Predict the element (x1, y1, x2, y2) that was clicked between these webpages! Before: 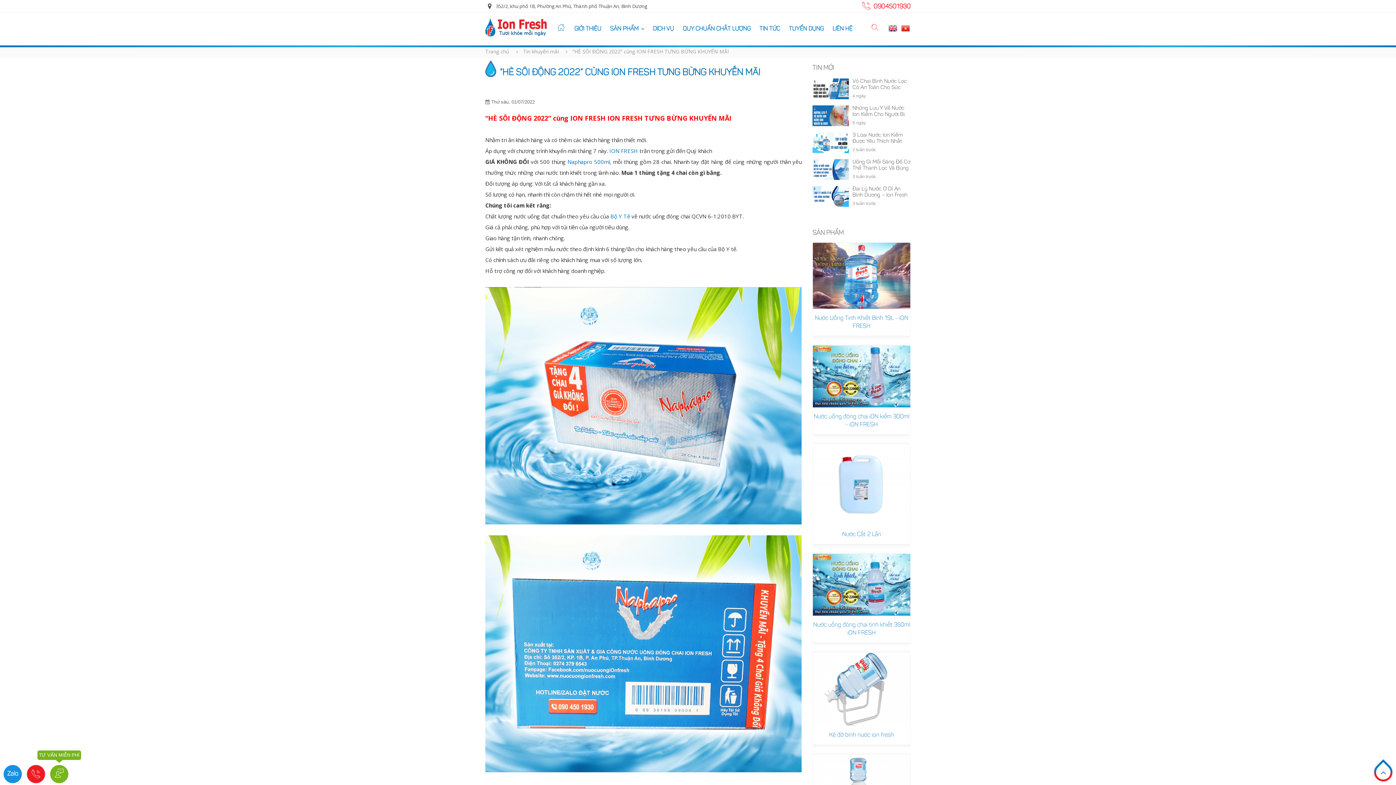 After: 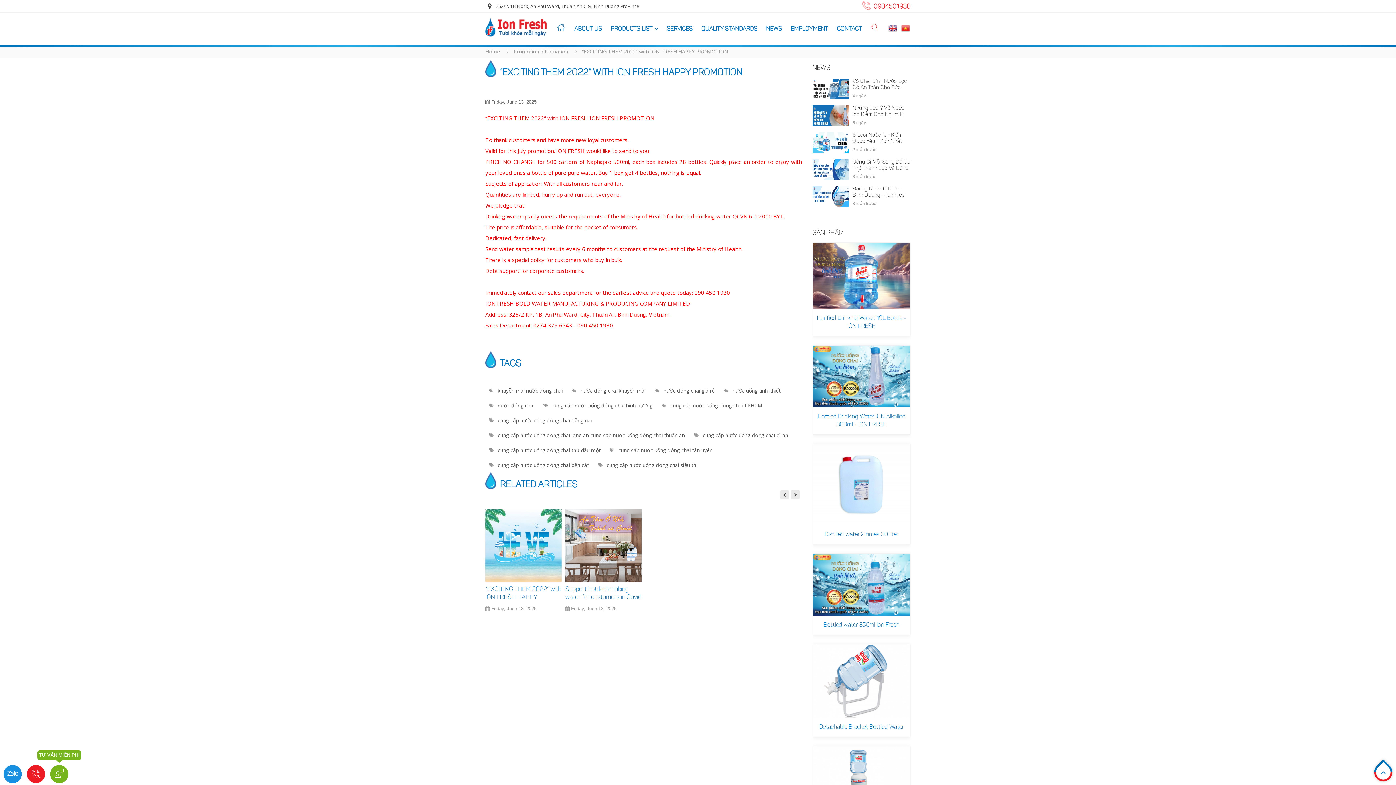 Action: bbox: (888, 24, 900, 29)